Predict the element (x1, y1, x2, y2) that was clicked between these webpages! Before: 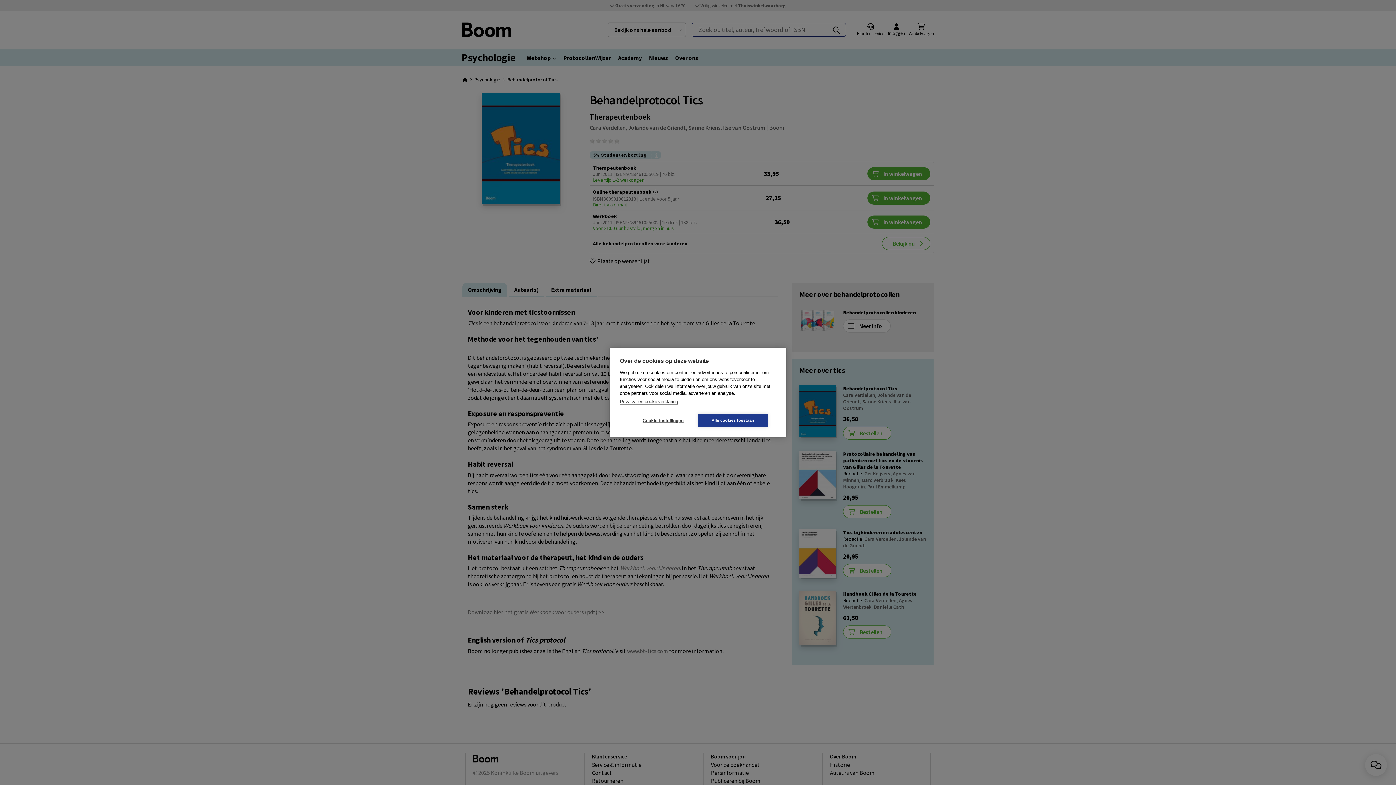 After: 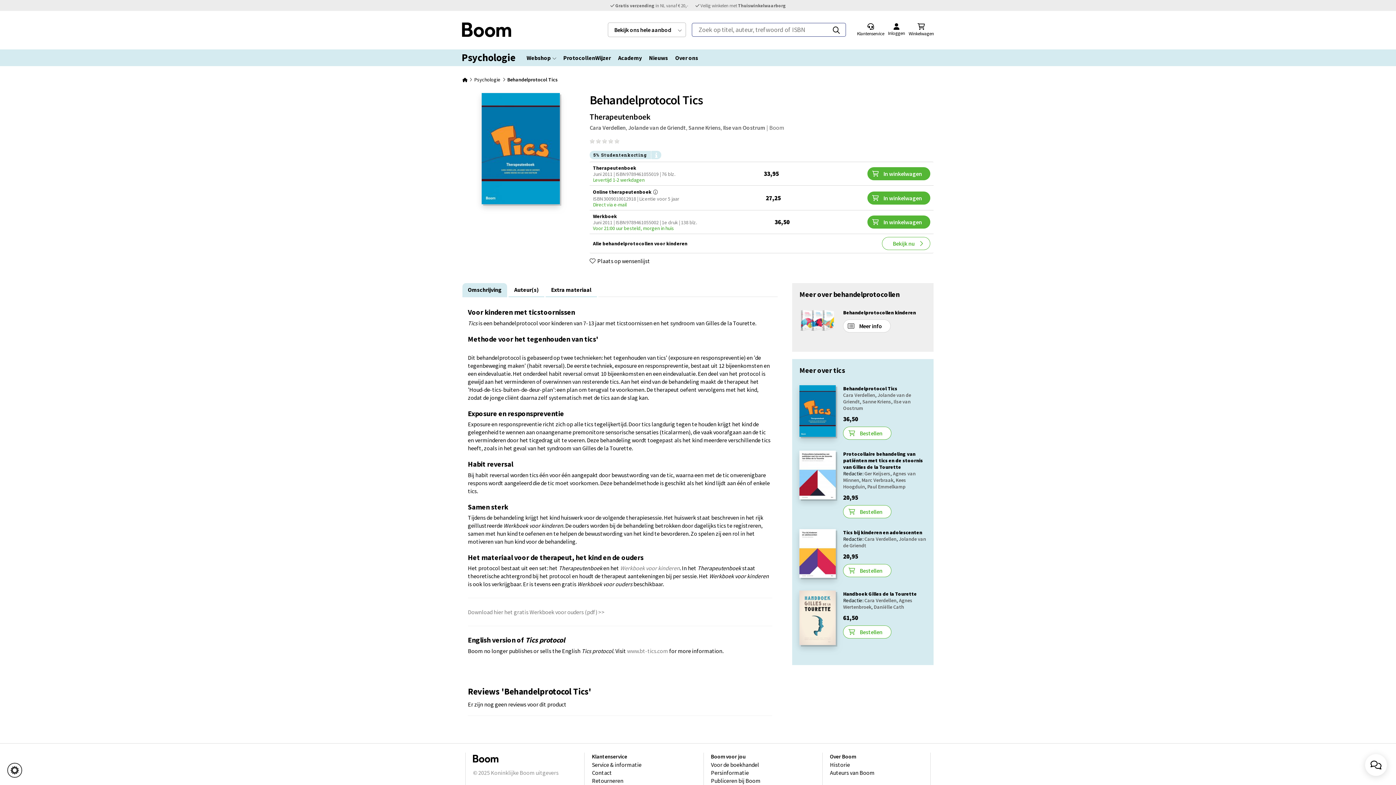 Action: bbox: (698, 414, 768, 427) label: Alle cookies toestaan